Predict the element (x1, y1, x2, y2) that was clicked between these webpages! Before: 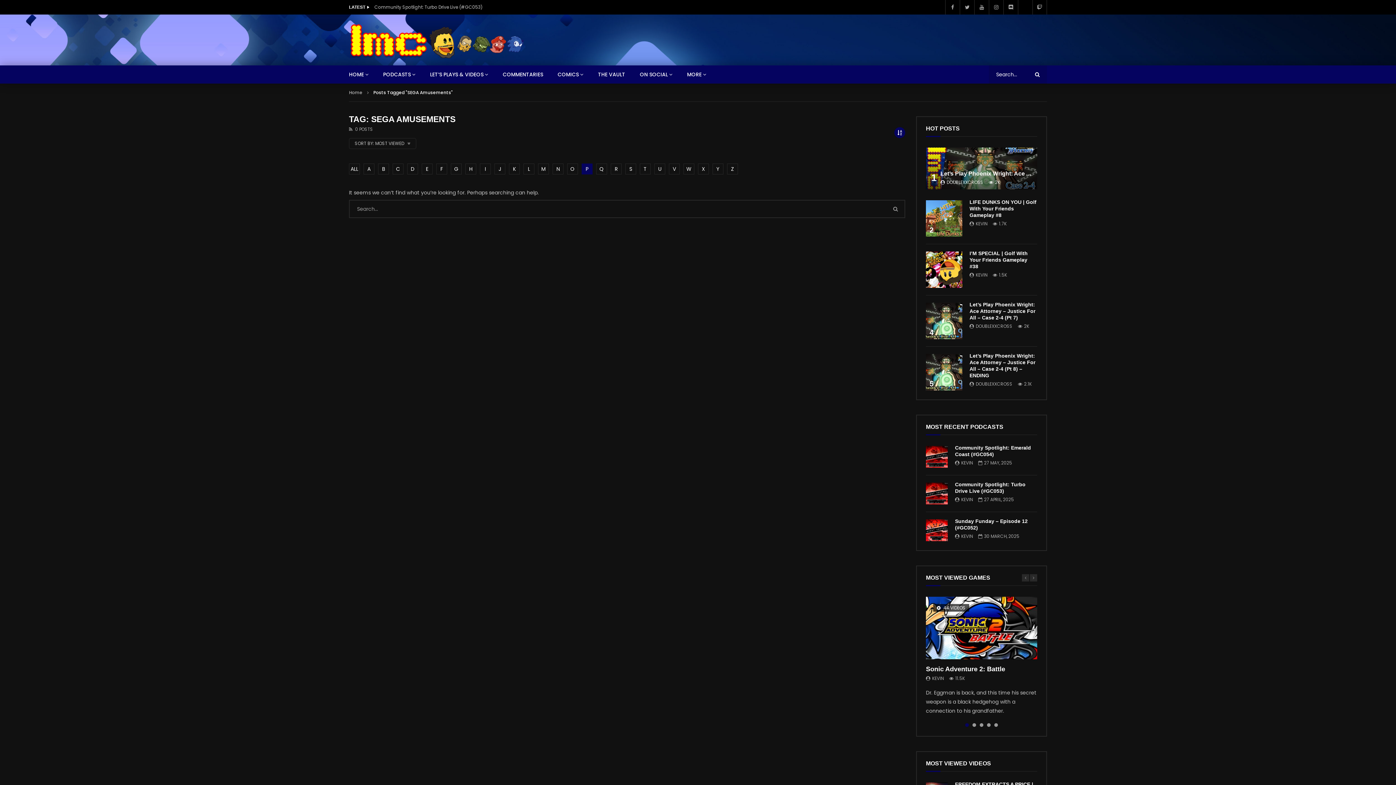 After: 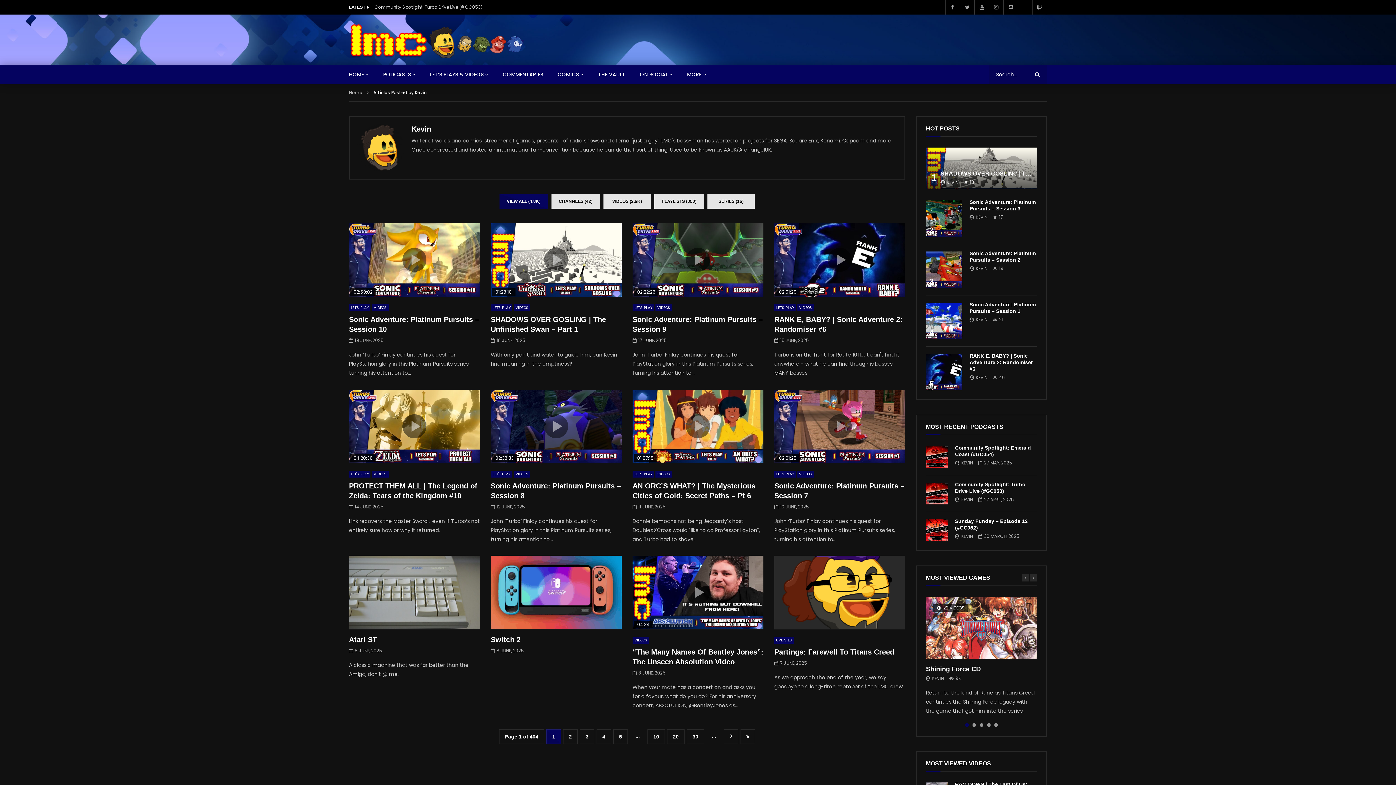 Action: bbox: (932, 675, 944, 681) label: KEVIN